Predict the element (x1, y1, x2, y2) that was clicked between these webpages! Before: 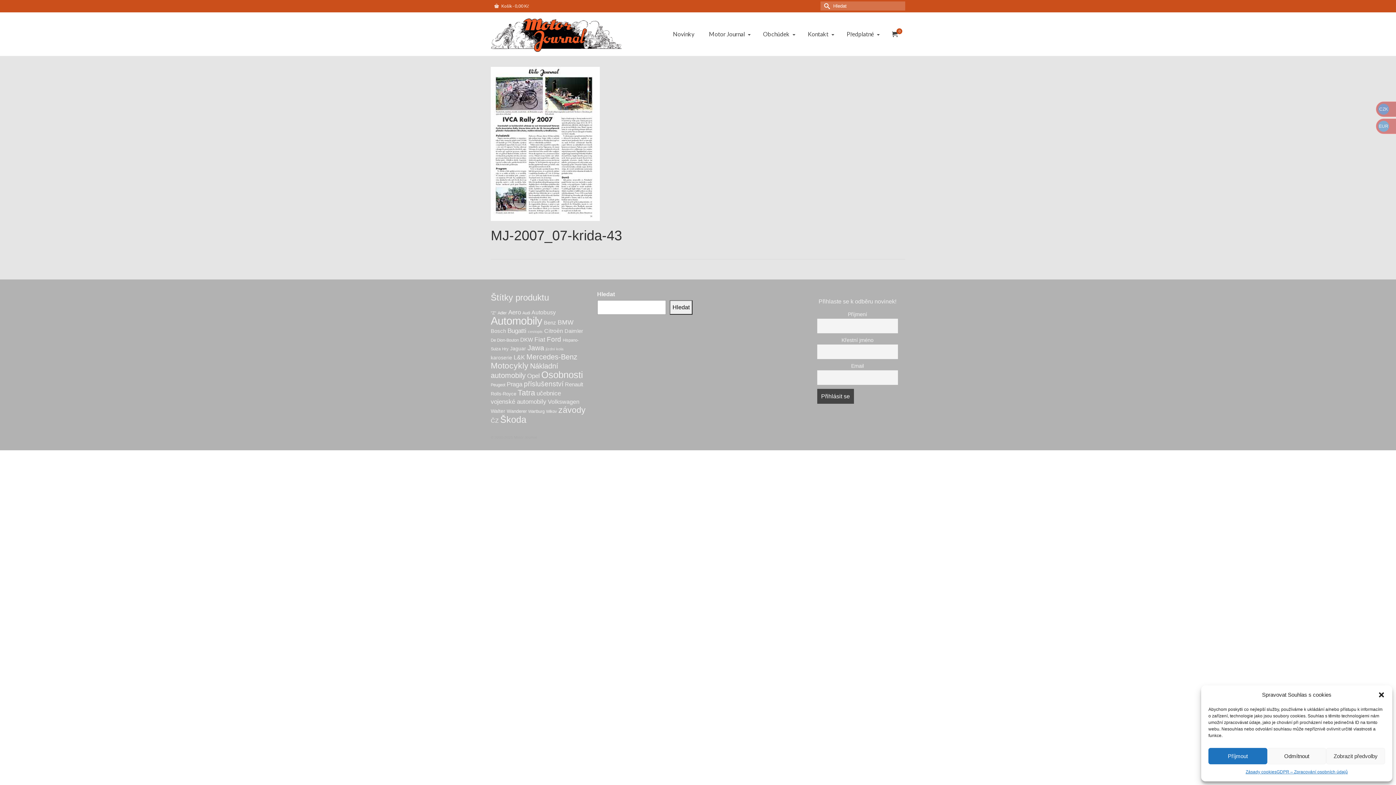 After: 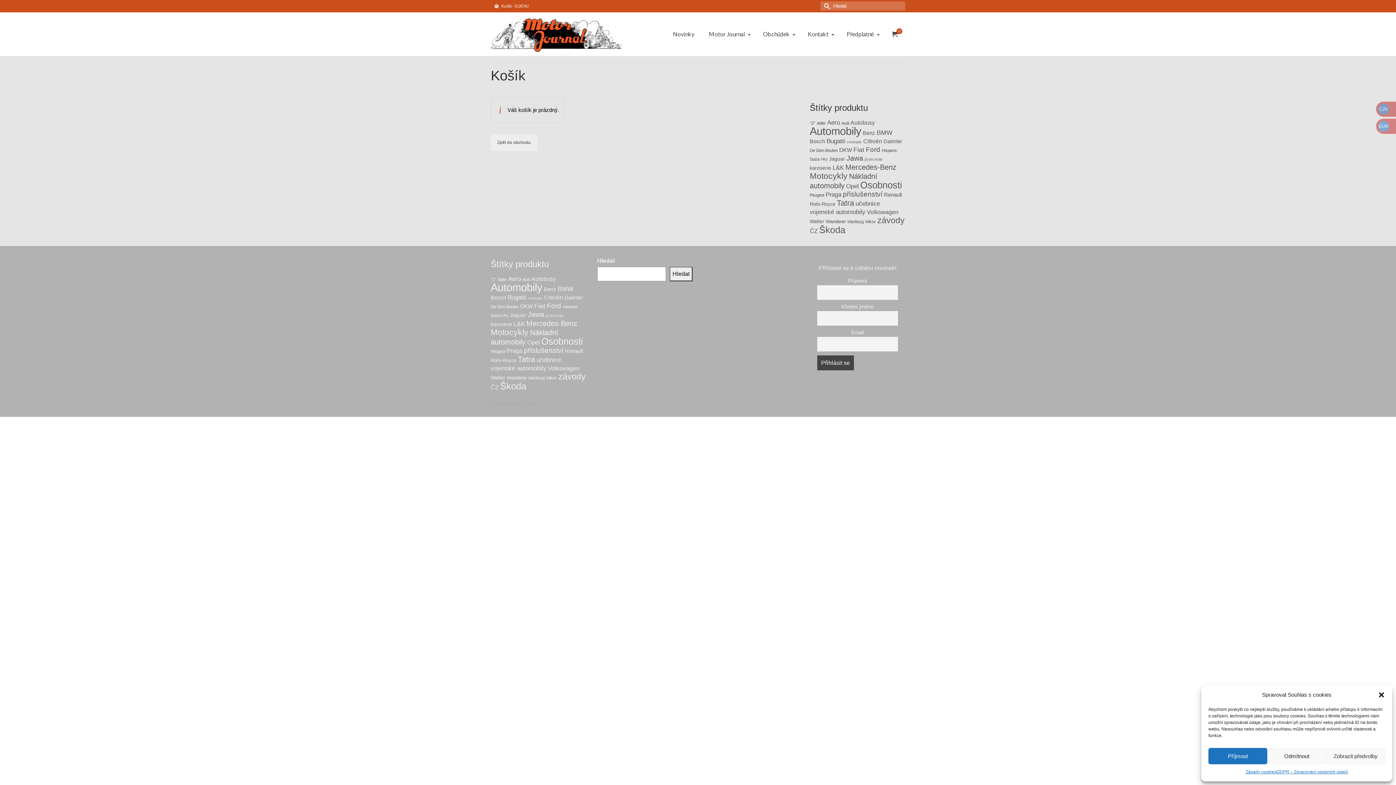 Action: label: 0 bbox: (885, 12, 905, 56)